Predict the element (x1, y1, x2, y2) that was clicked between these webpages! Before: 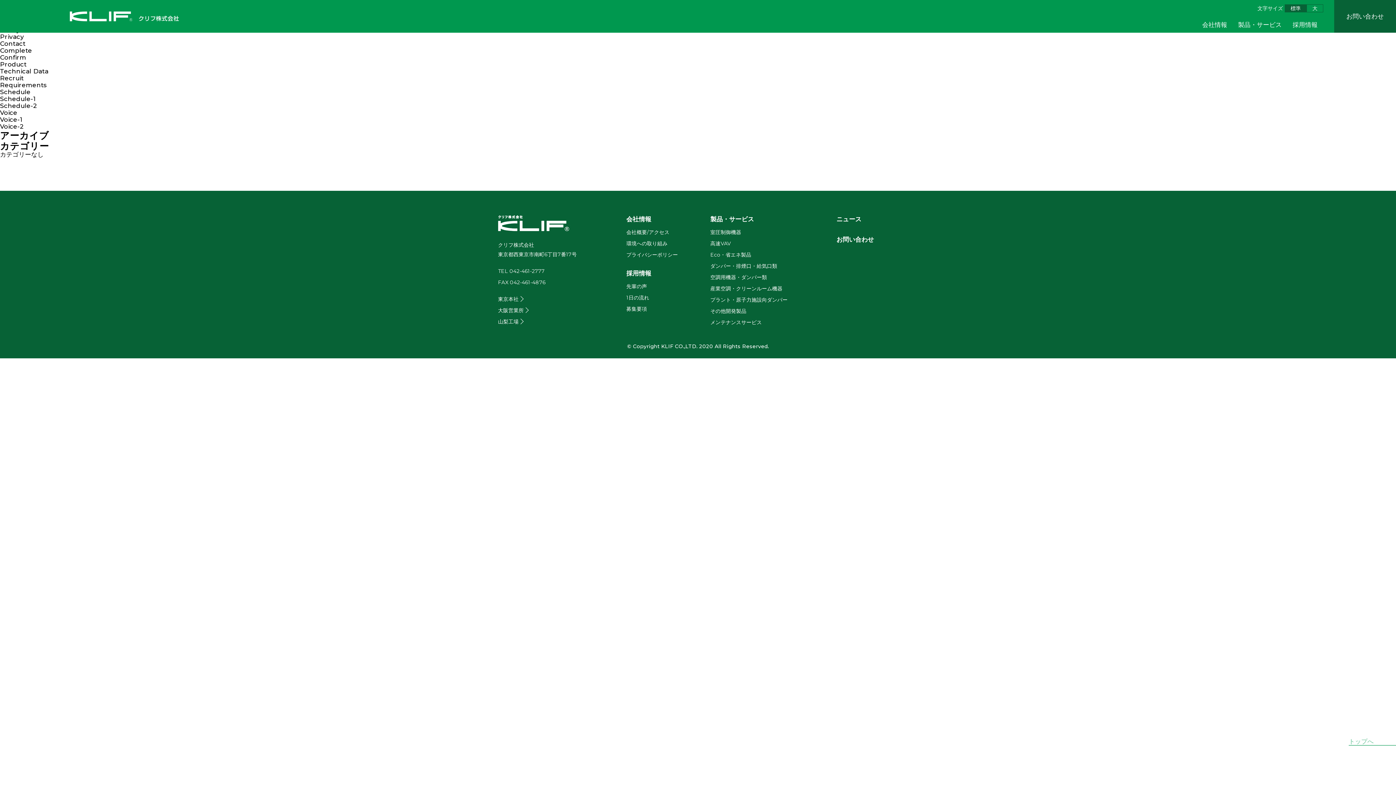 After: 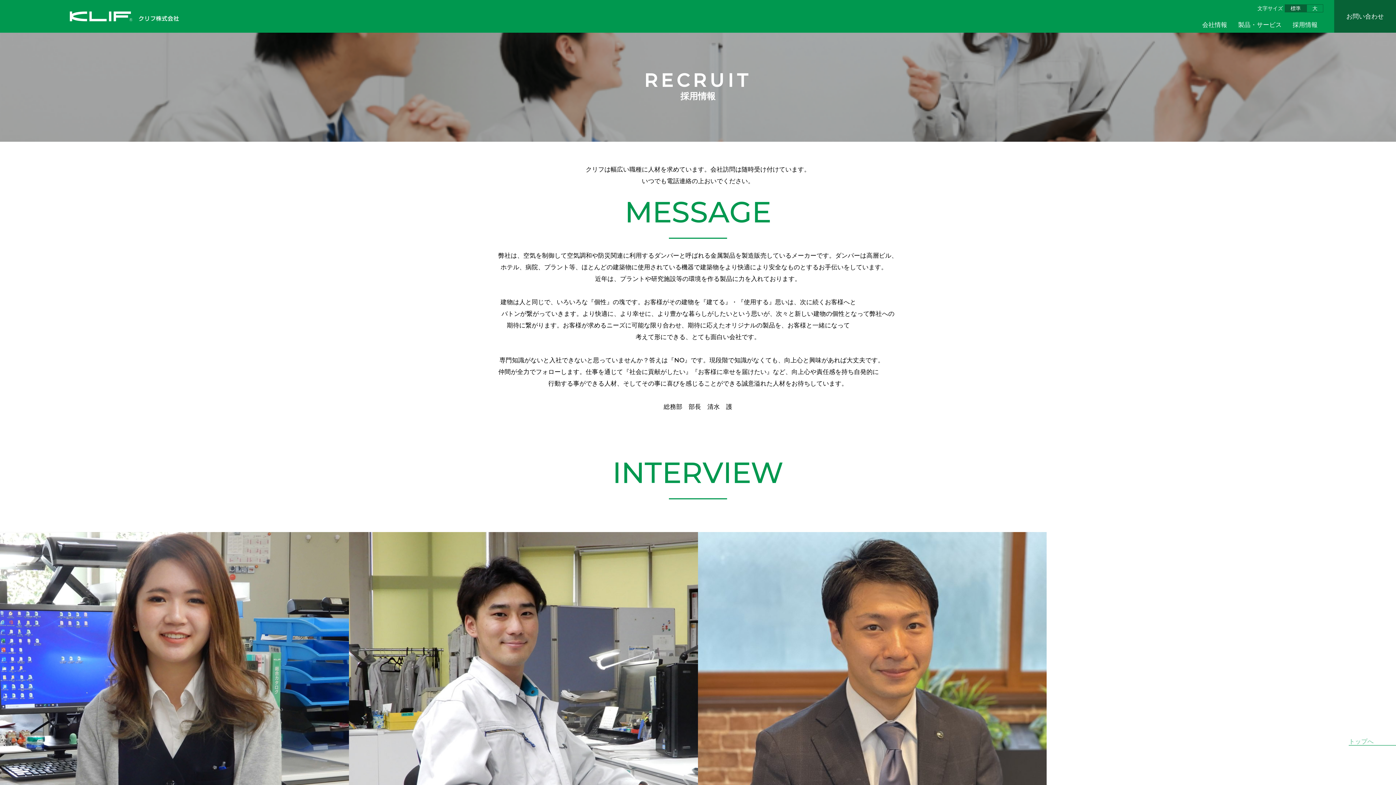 Action: label: 採用情報 bbox: (626, 269, 651, 277)